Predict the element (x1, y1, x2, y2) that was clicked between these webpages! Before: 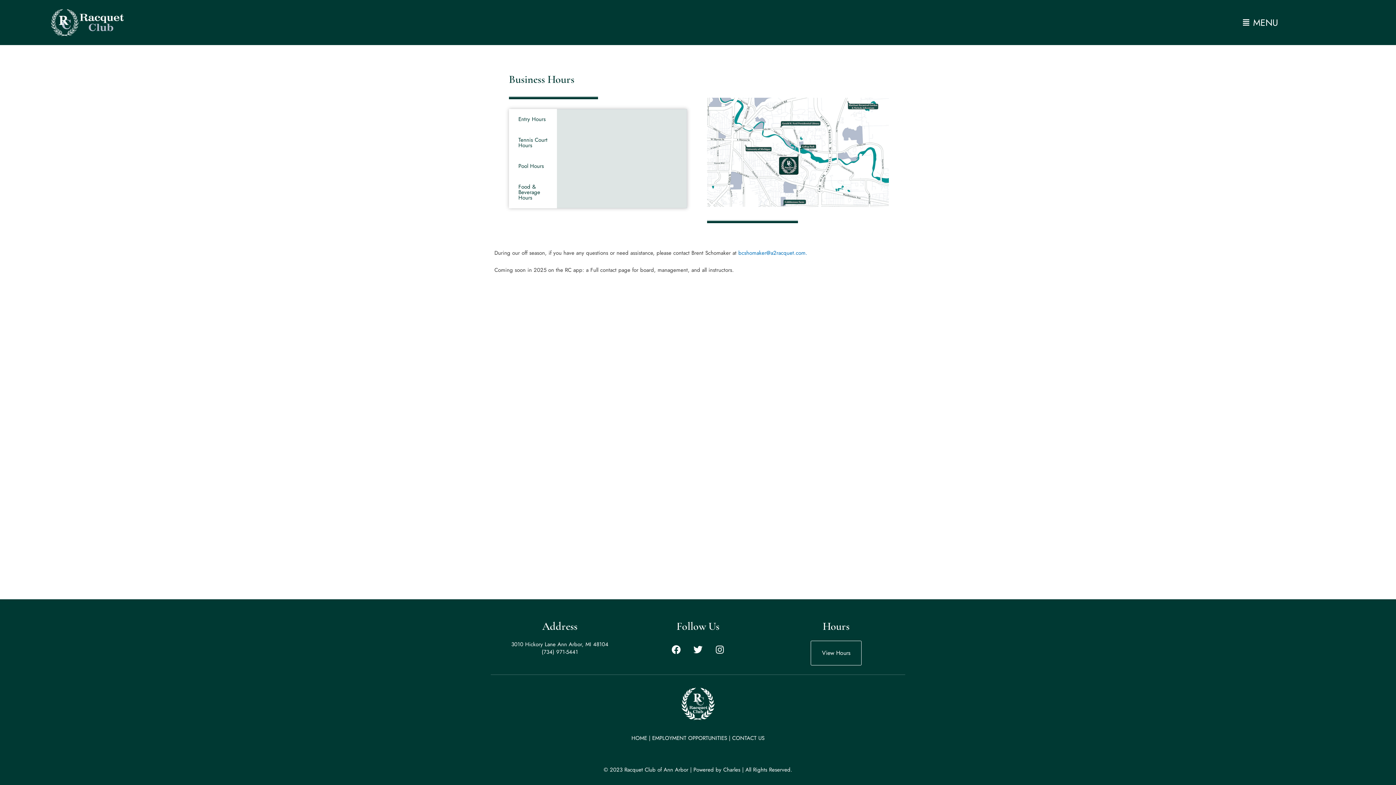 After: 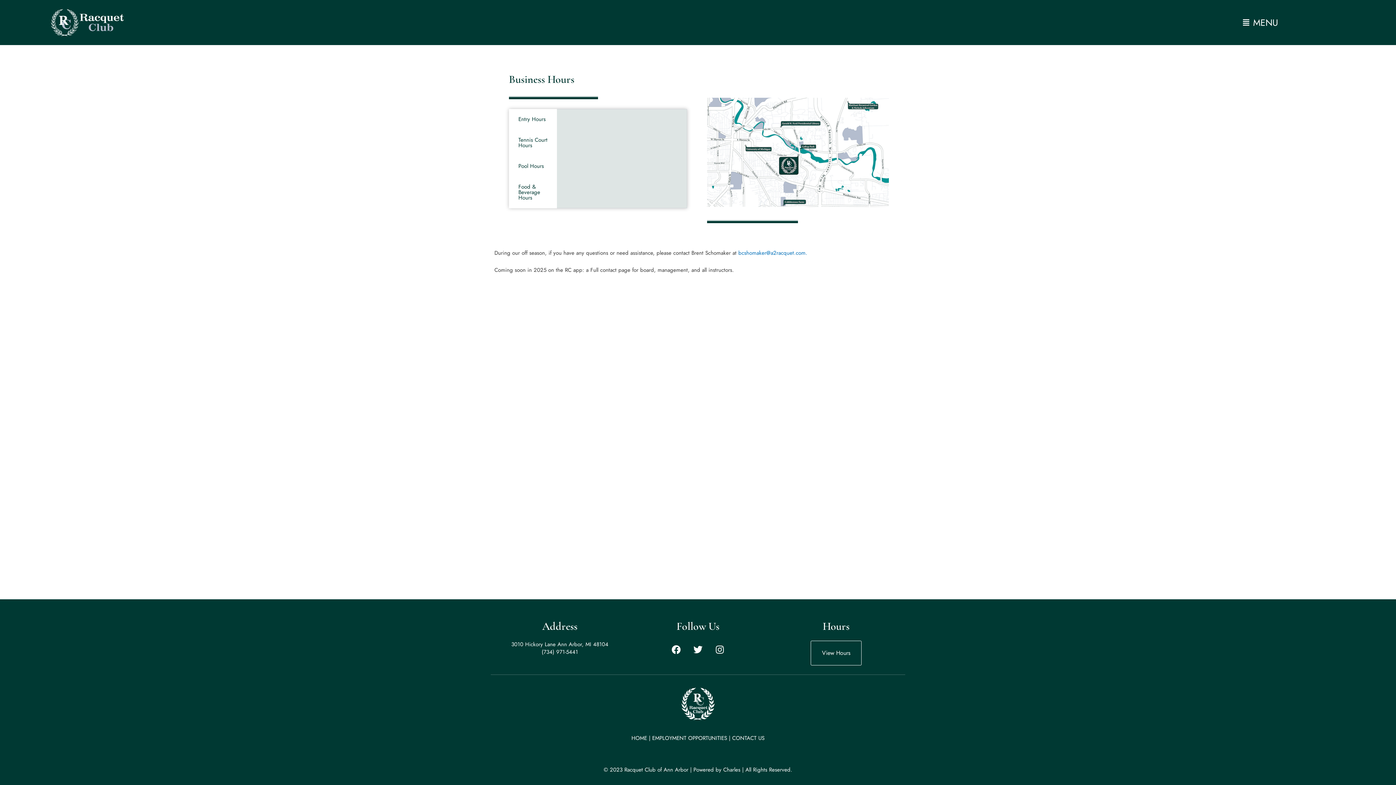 Action: label: View Hours bbox: (810, 641, 861, 665)